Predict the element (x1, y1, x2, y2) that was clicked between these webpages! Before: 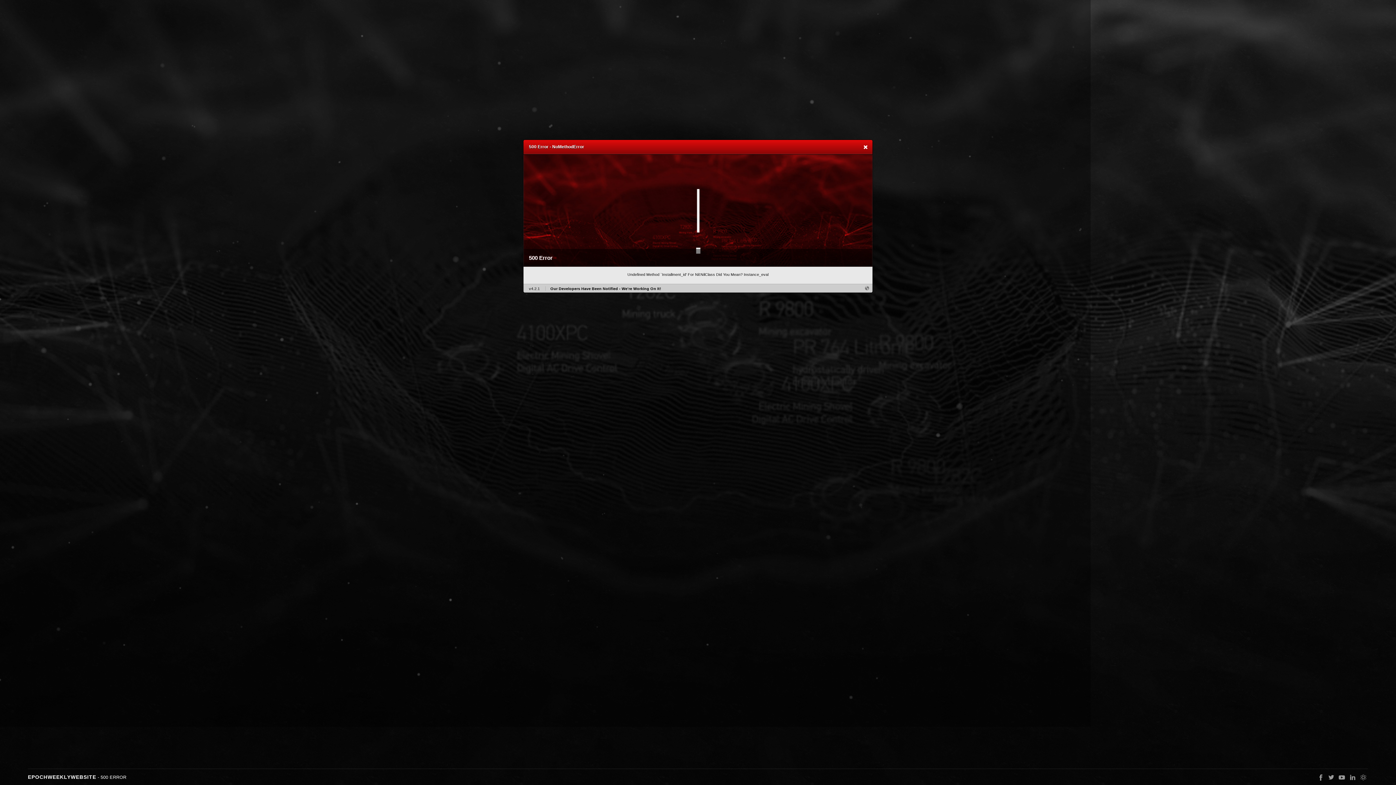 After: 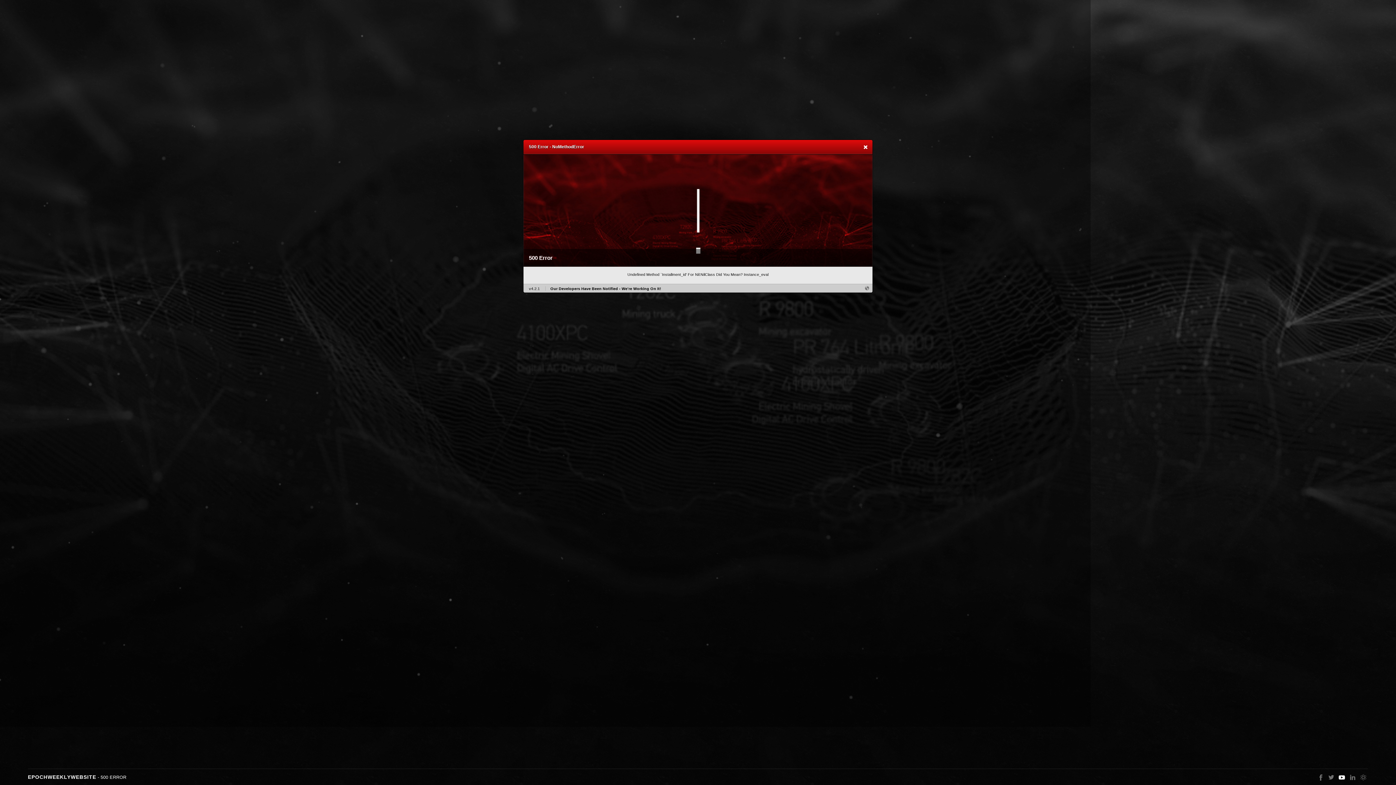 Action: bbox: (1335, 774, 1347, 781)